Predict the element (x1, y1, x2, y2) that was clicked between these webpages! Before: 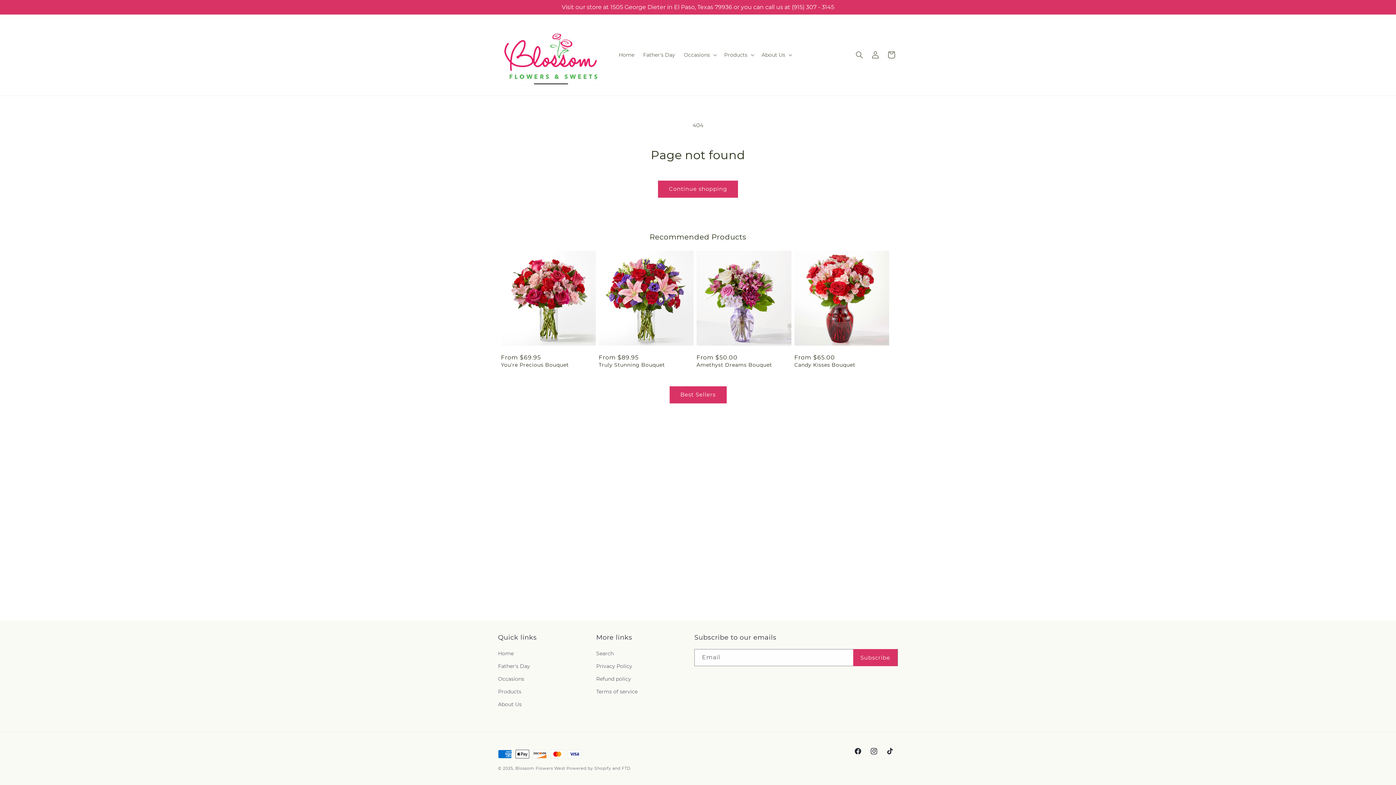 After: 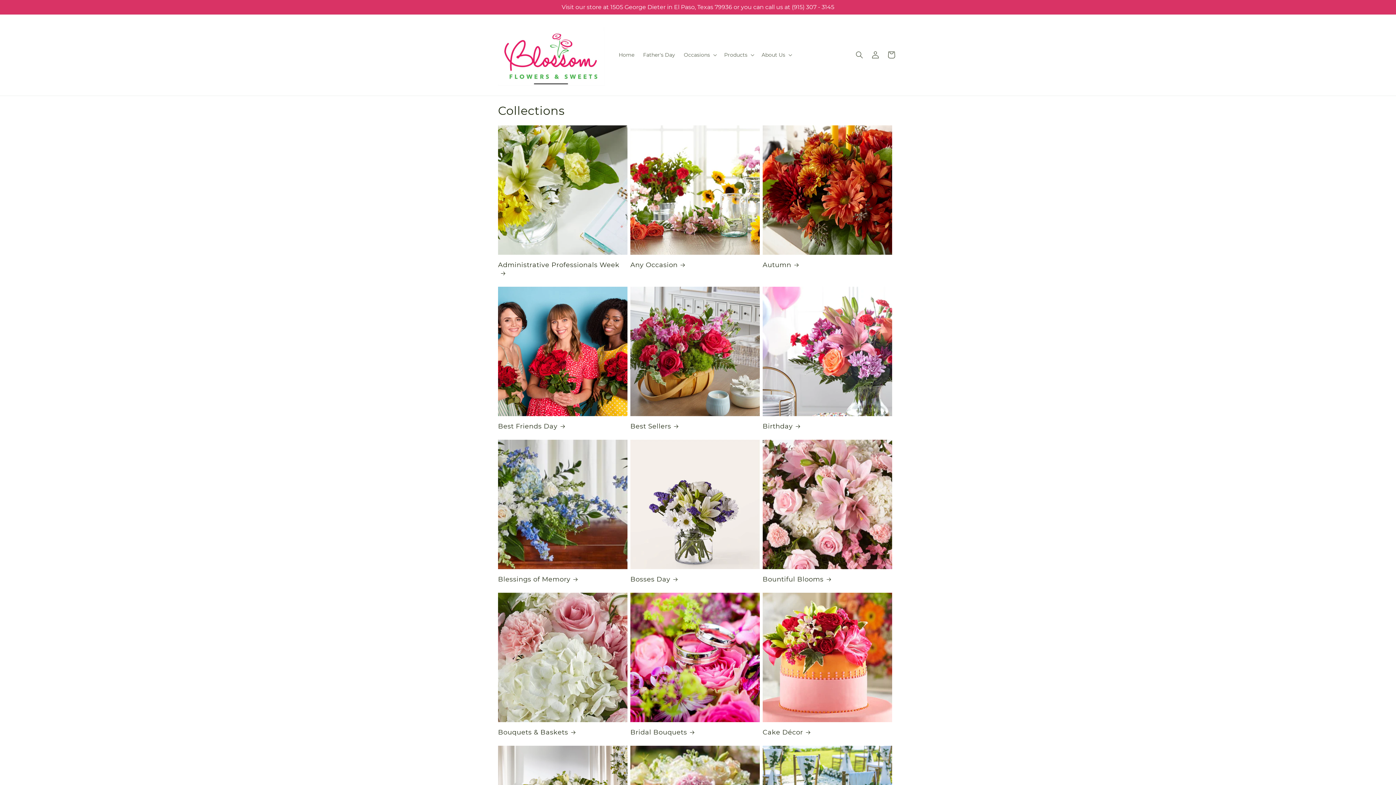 Action: bbox: (498, 673, 524, 685) label: Occasions